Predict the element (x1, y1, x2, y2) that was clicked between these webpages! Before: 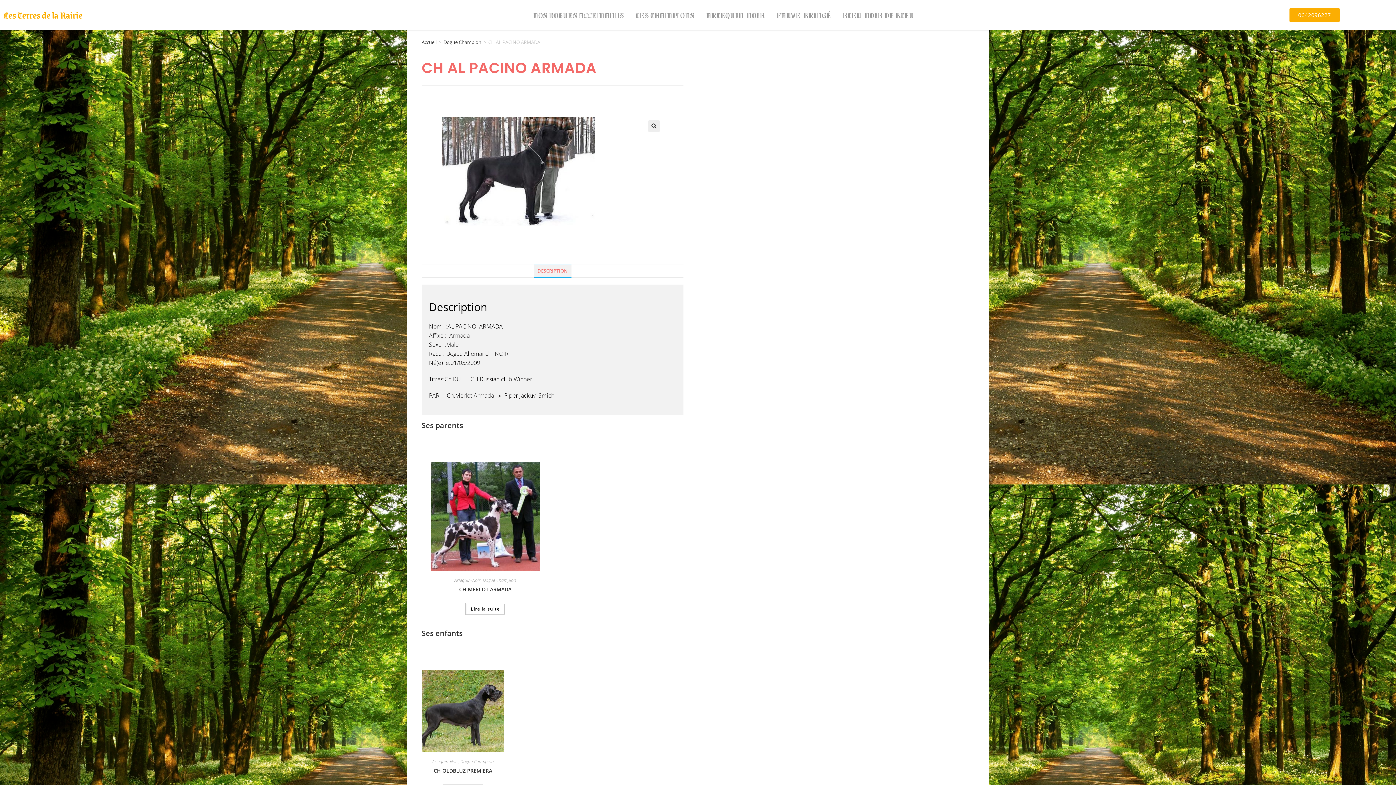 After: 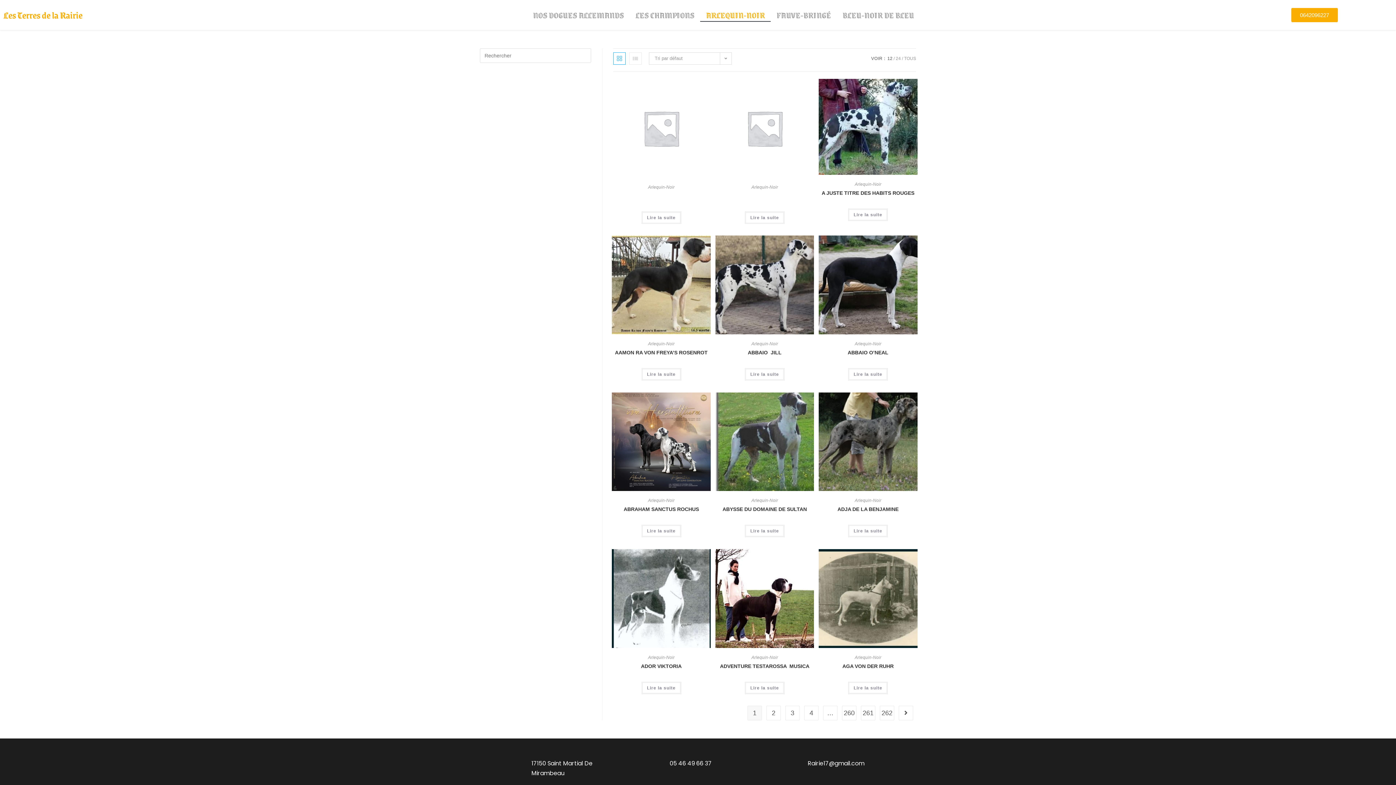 Action: label: ARLEQUIN-NOIR bbox: (700, 8, 770, 21)